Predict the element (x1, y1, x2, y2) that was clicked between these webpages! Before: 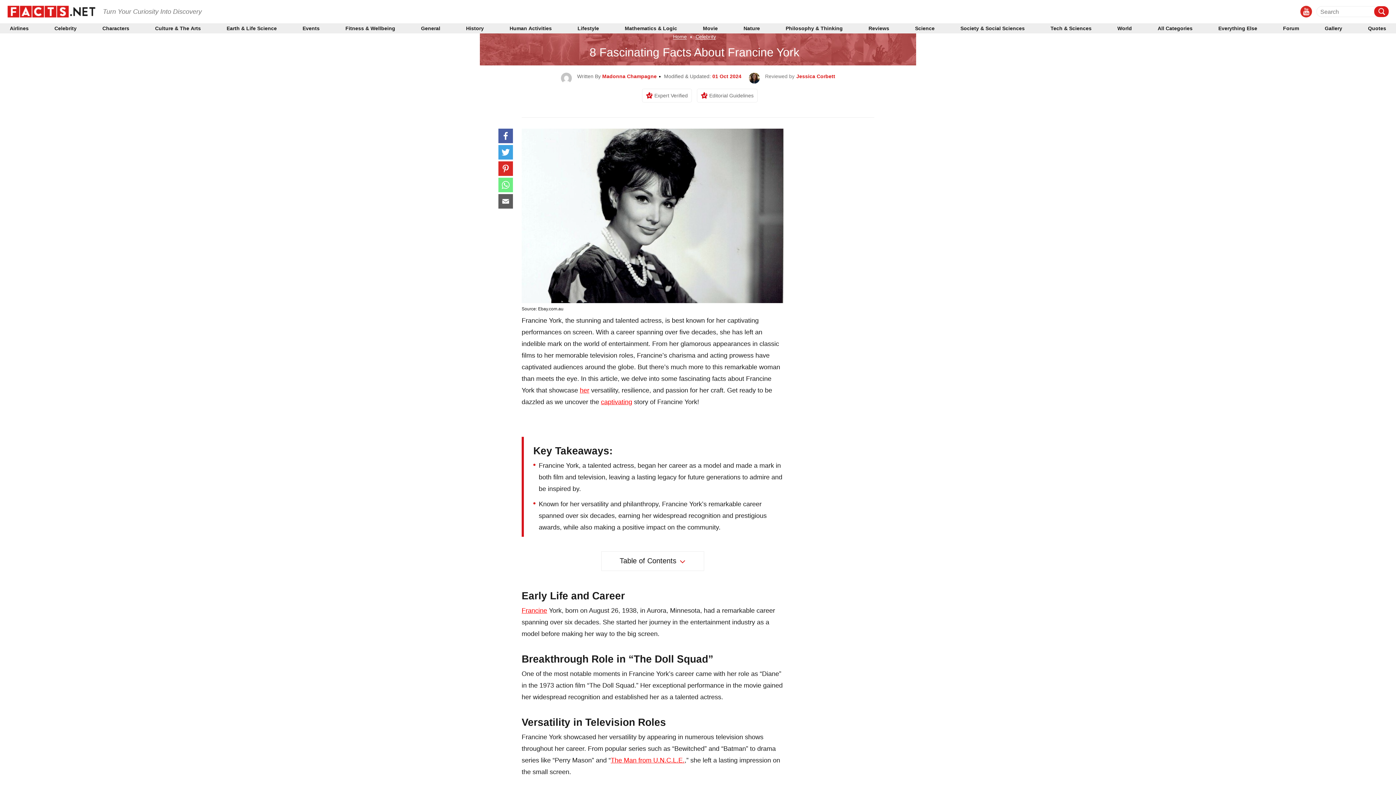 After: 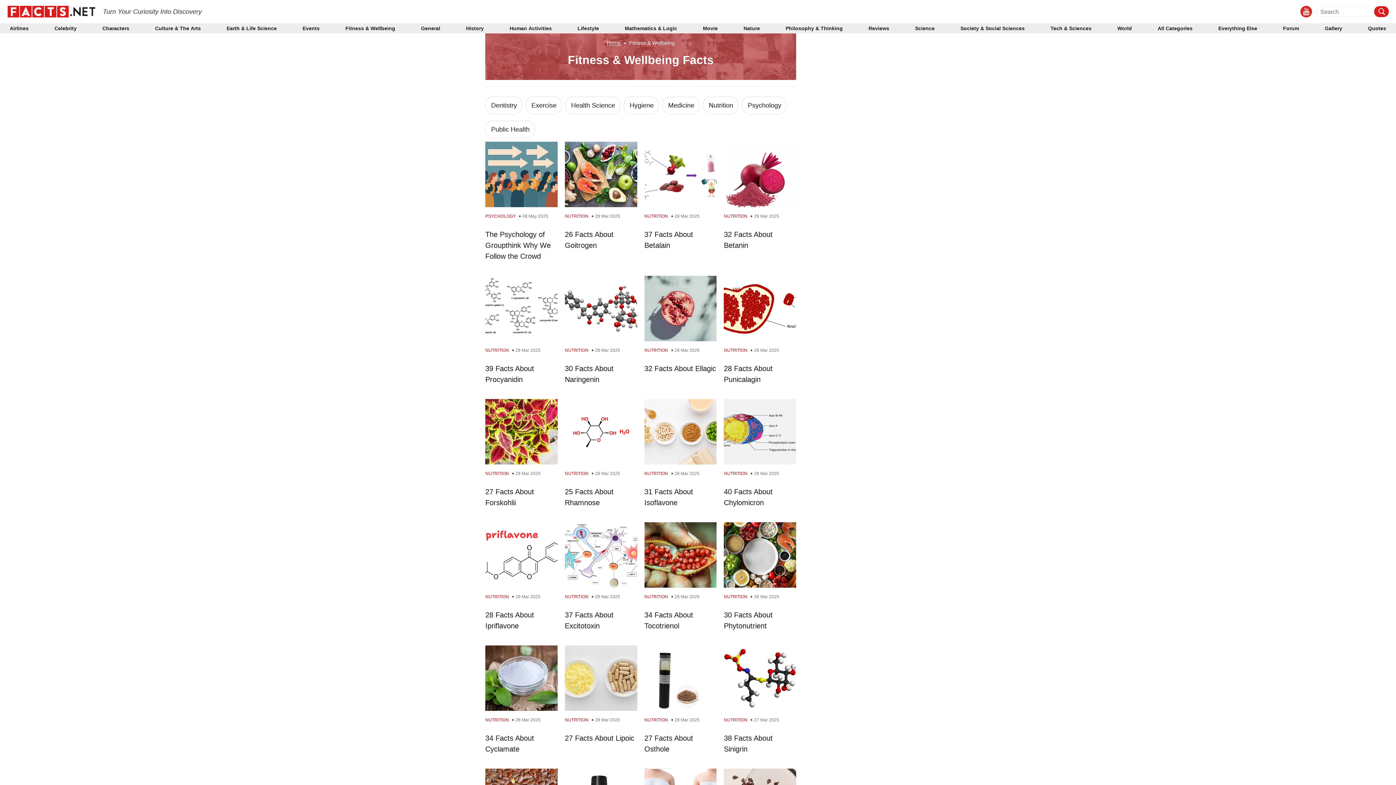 Action: label: Fitness & Wellbeing bbox: (345, 26, 395, 30)